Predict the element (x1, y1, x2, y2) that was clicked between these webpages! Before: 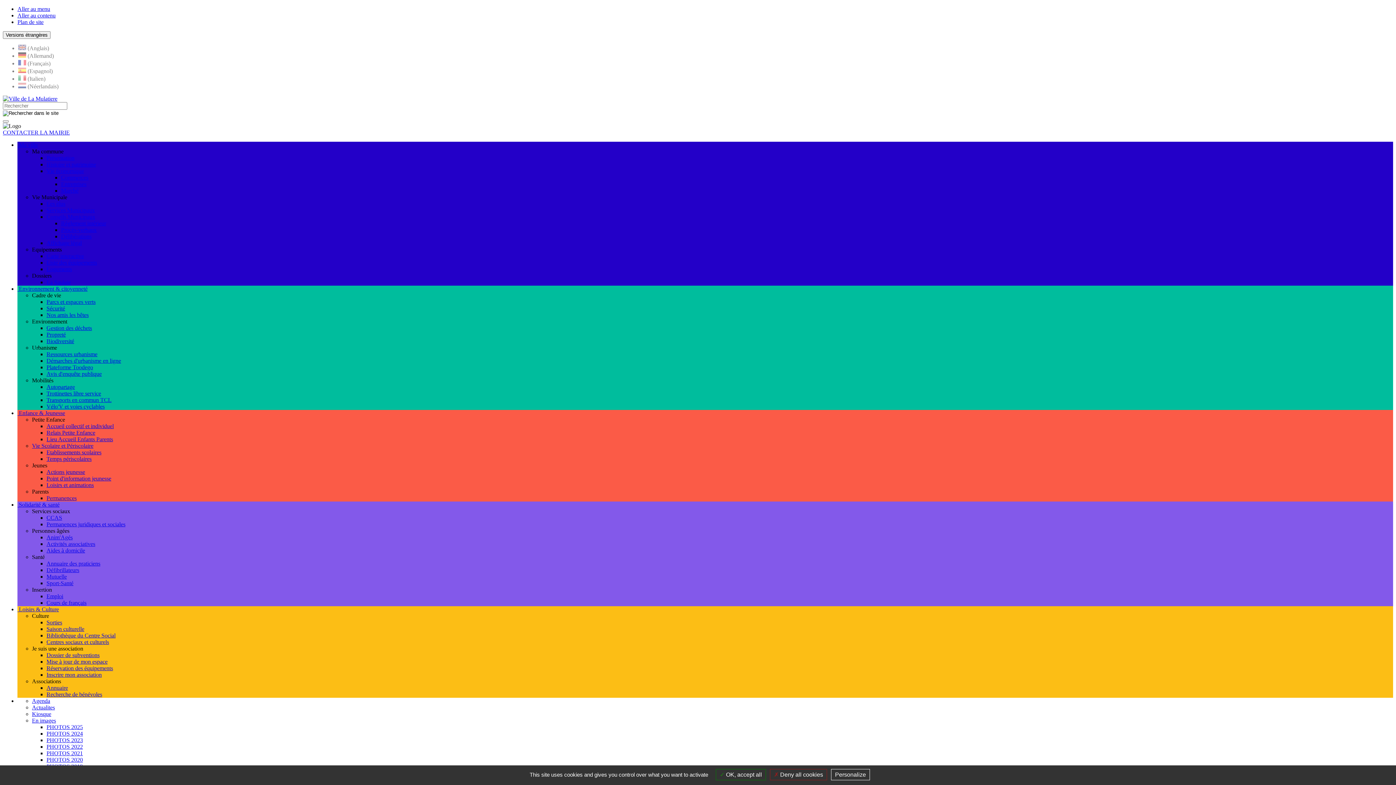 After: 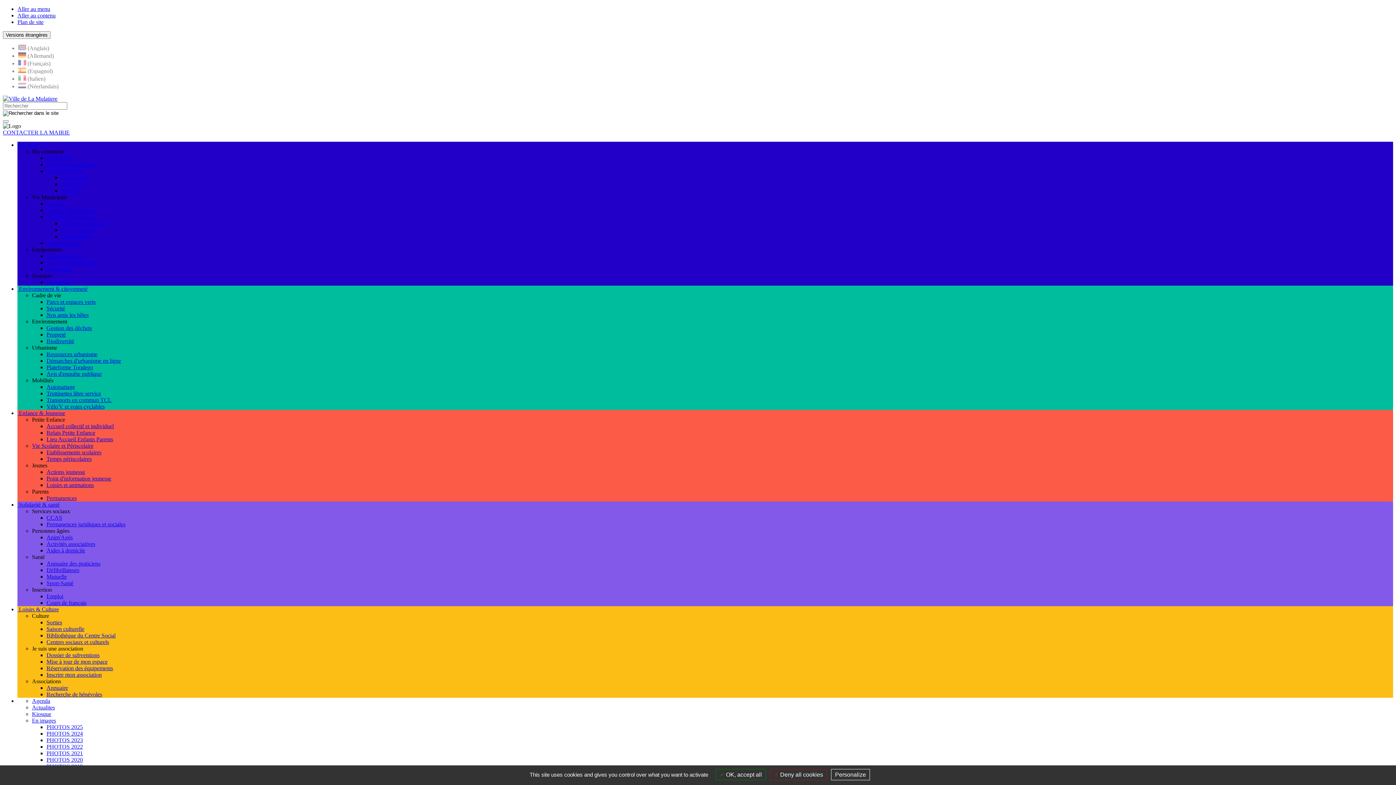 Action: label: Histoire et patrimoine bbox: (46, 161, 96, 167)